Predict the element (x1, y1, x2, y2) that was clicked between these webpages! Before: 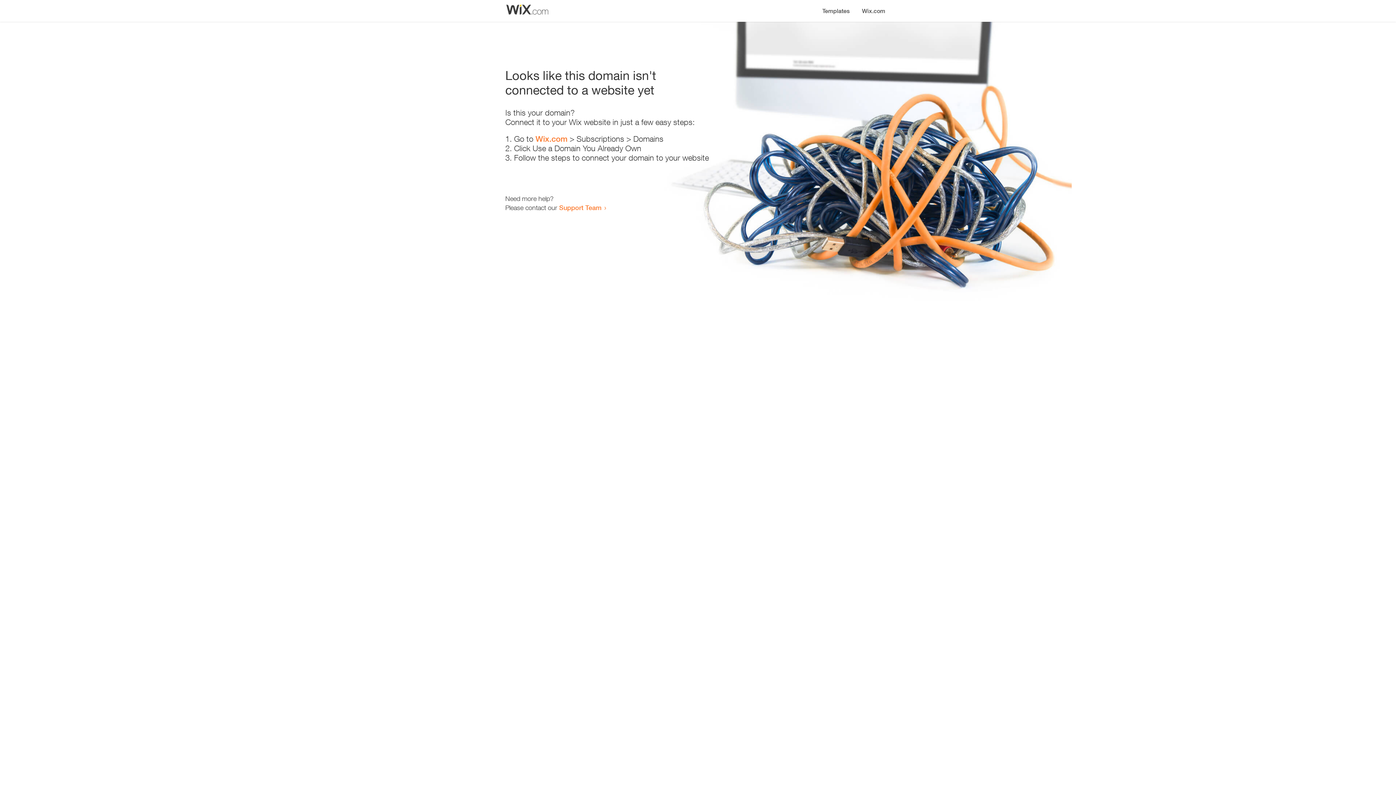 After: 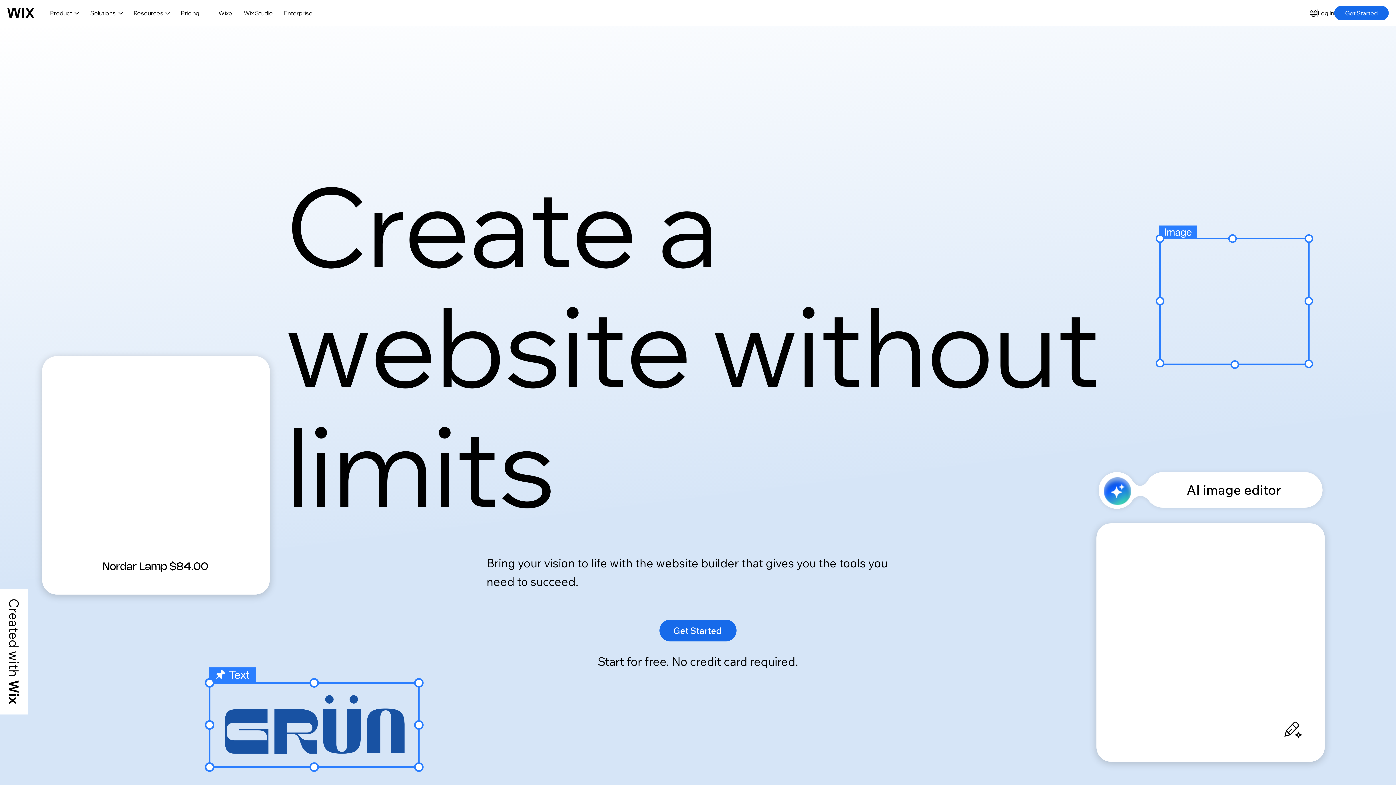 Action: label: Wix.com bbox: (535, 134, 567, 143)